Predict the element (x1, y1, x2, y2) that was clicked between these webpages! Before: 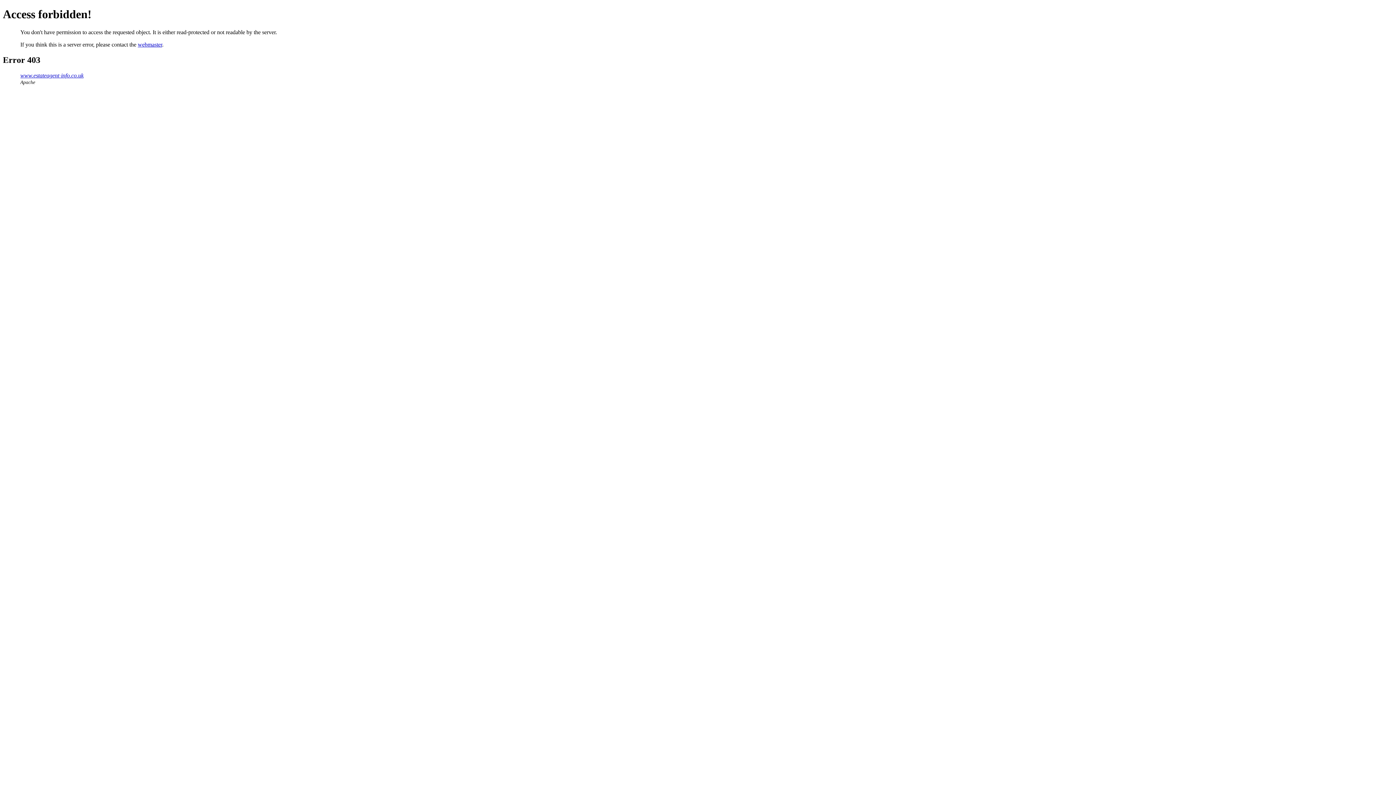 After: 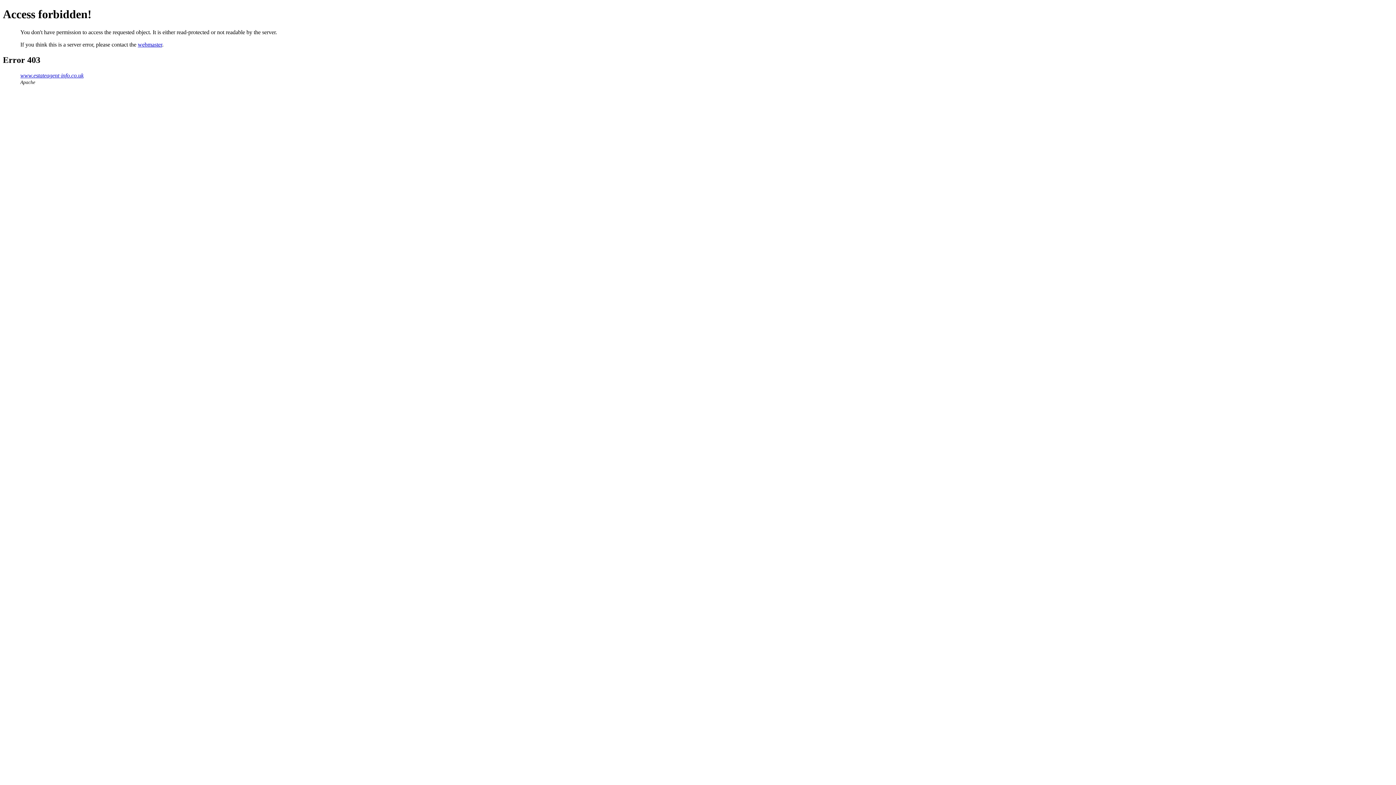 Action: bbox: (137, 41, 162, 47) label: webmaster